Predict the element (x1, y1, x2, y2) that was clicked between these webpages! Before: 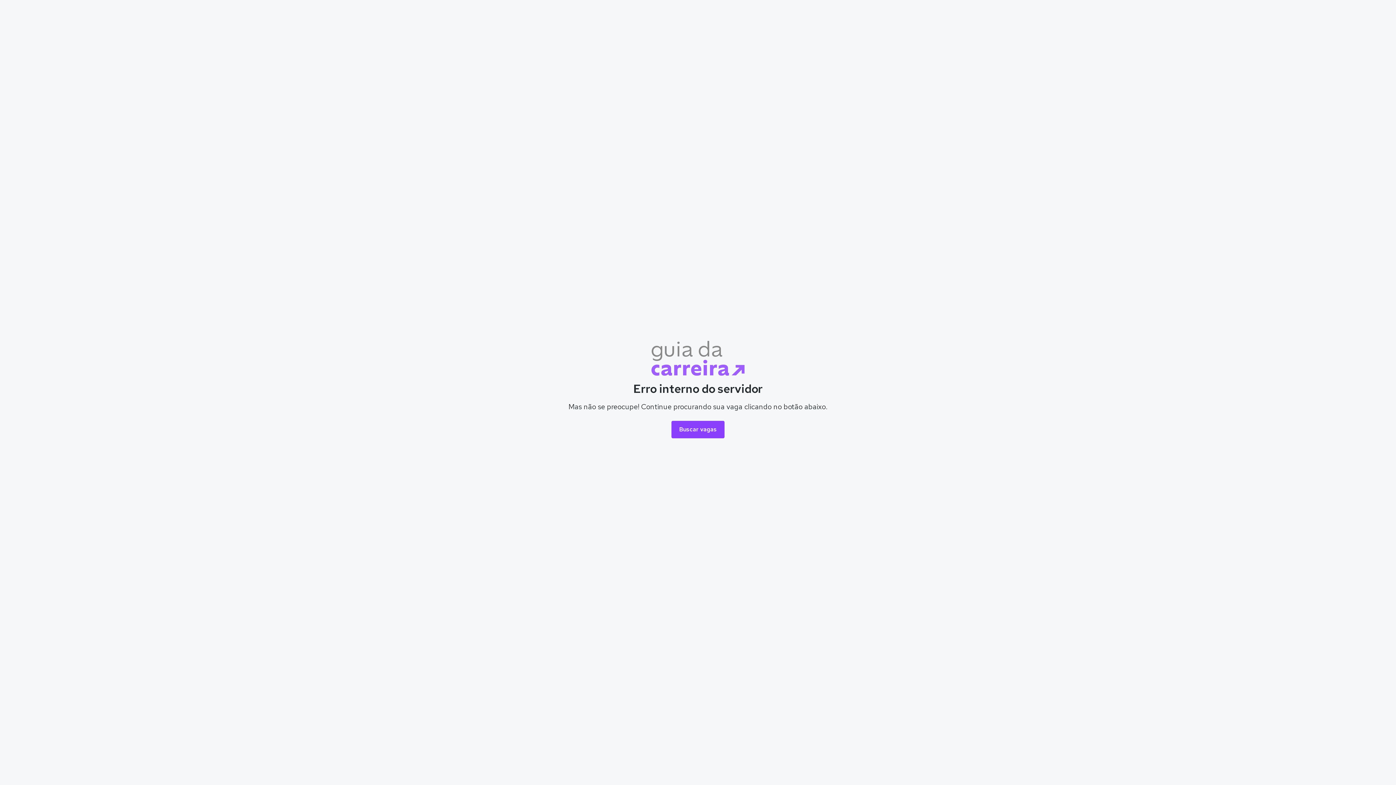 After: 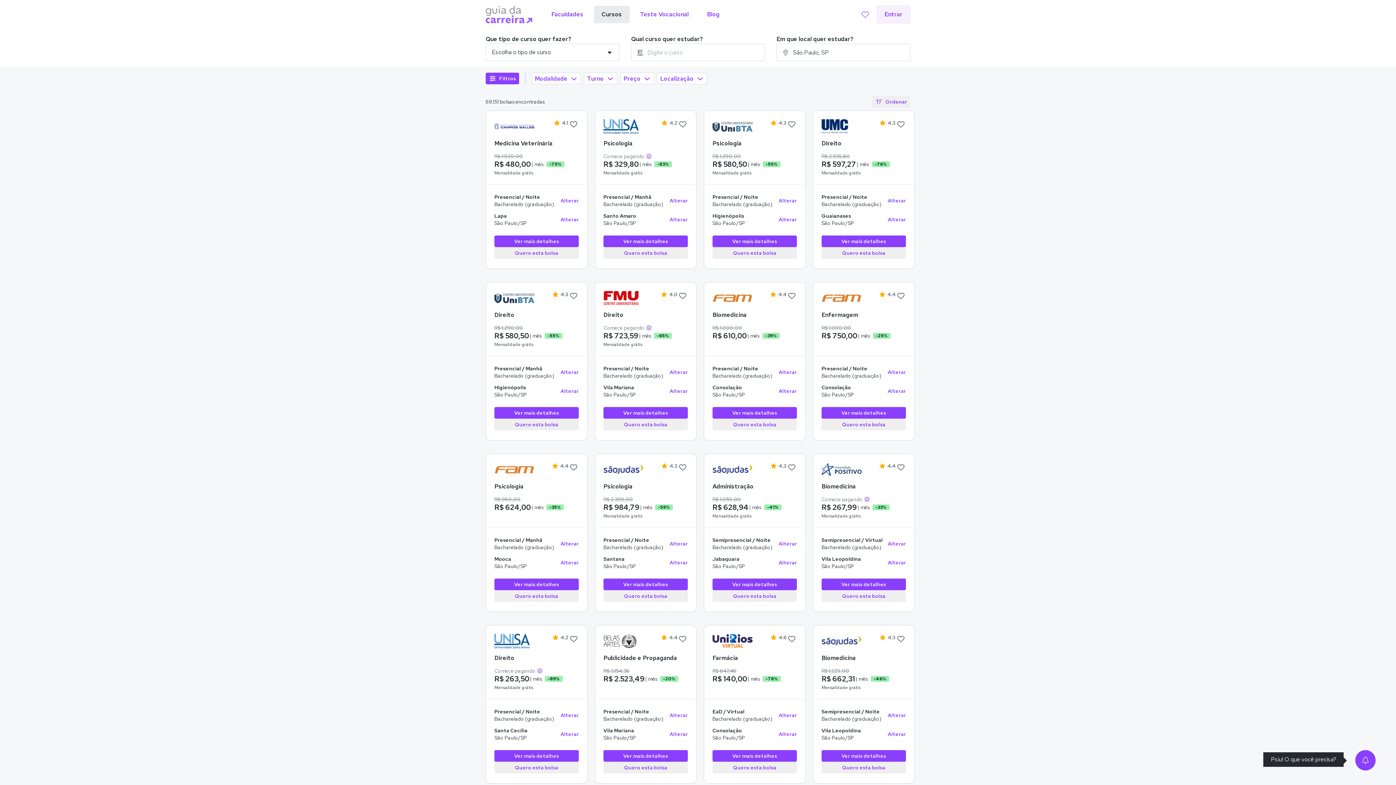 Action: bbox: (671, 412, 724, 429) label: Buscar vagas